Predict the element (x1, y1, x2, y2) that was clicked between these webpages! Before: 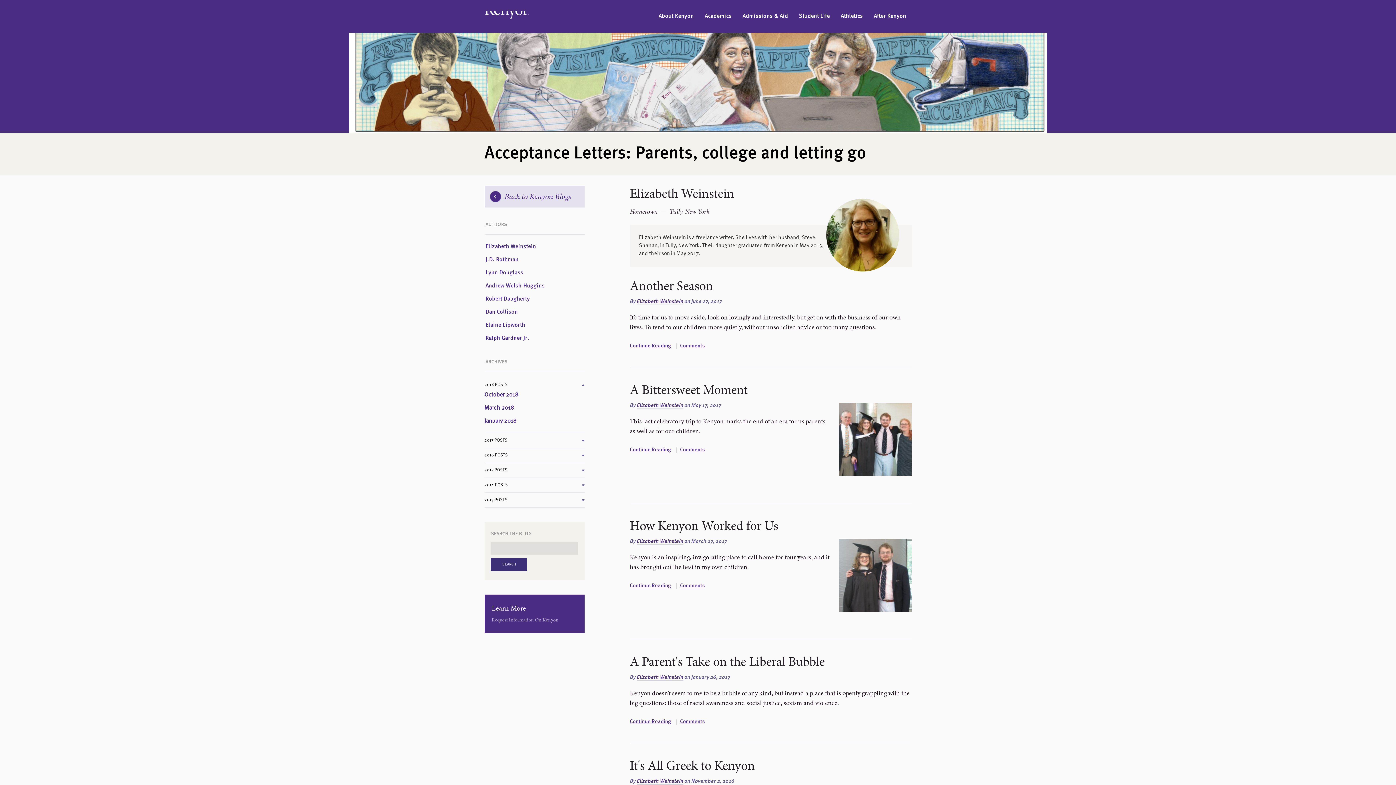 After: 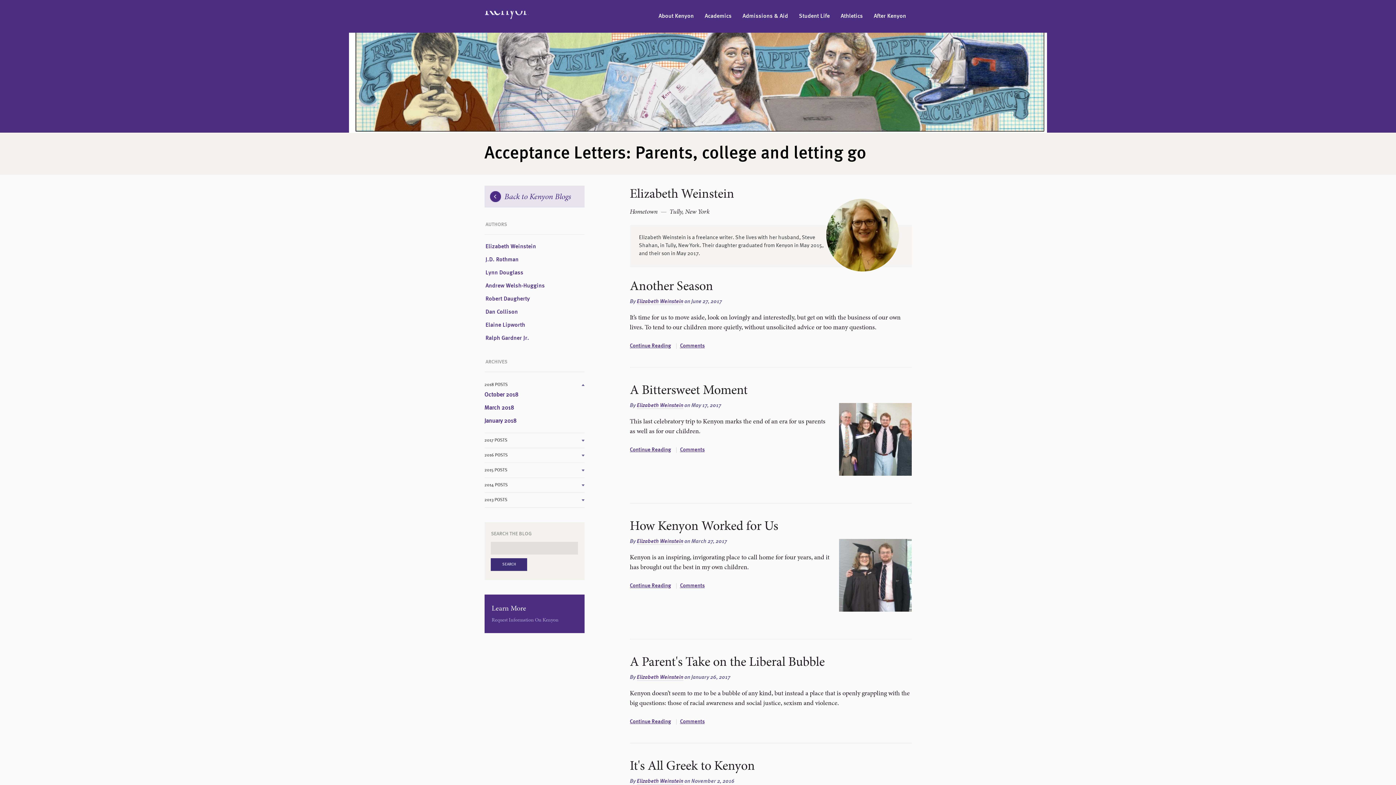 Action: label: Elizabeth Weinstein bbox: (636, 539, 683, 545)